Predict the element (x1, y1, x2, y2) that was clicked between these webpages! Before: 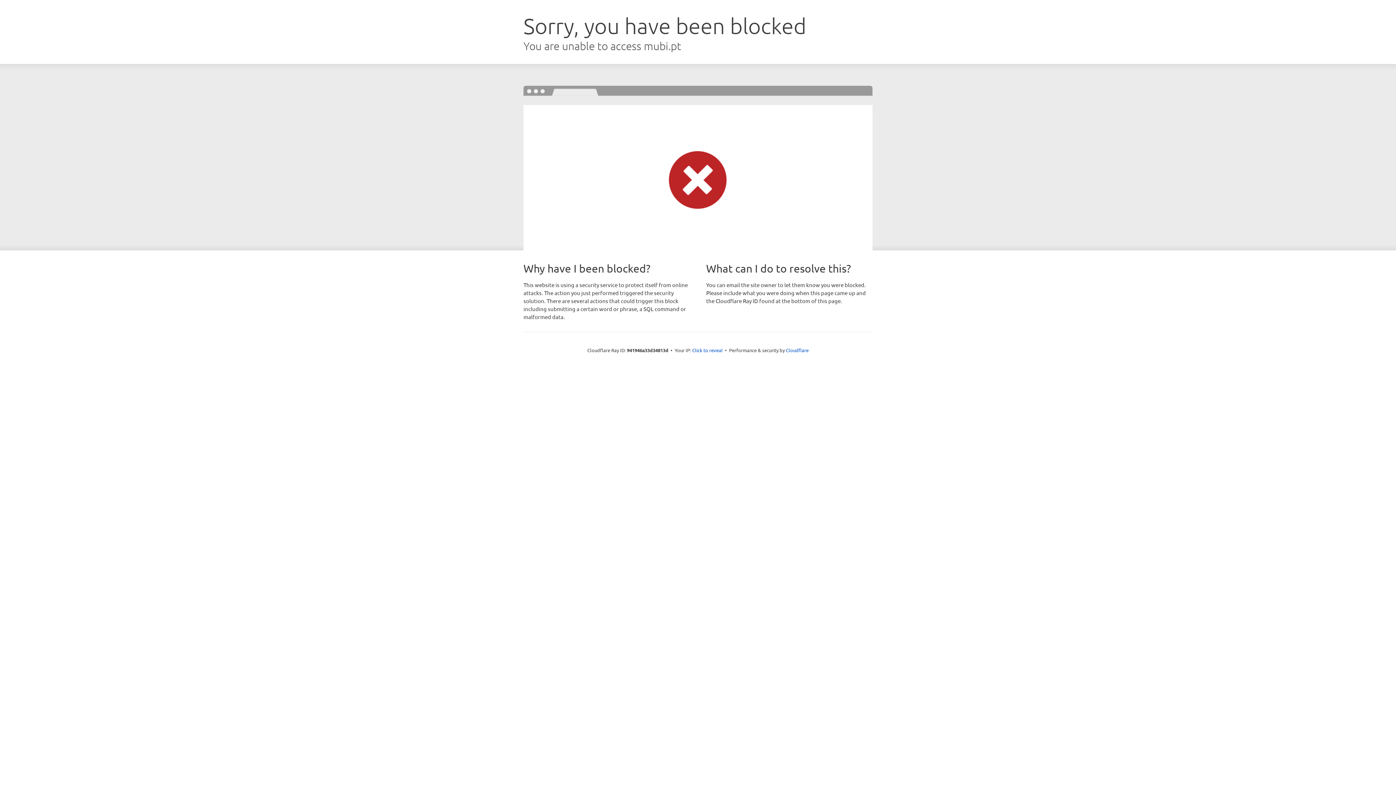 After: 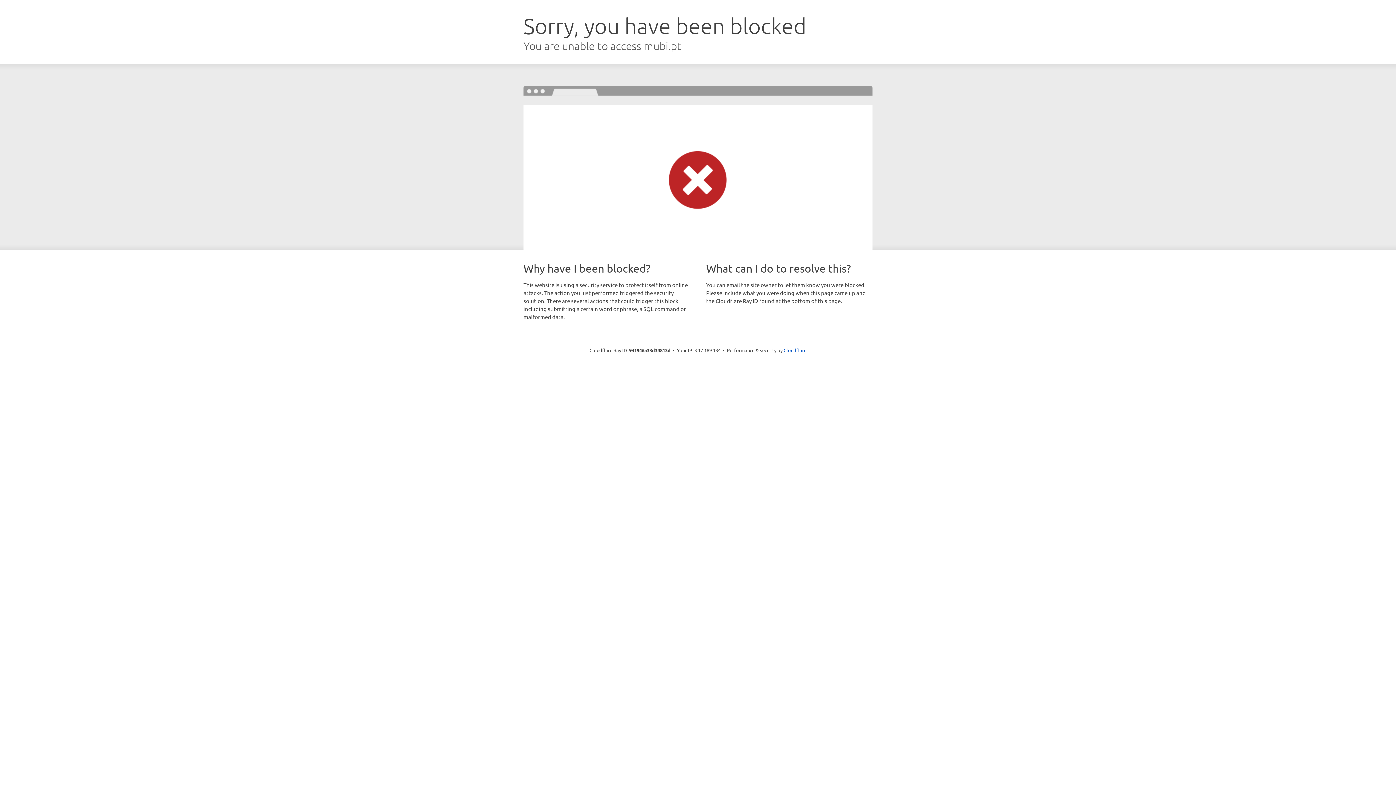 Action: bbox: (692, 346, 722, 353) label: Click to reveal